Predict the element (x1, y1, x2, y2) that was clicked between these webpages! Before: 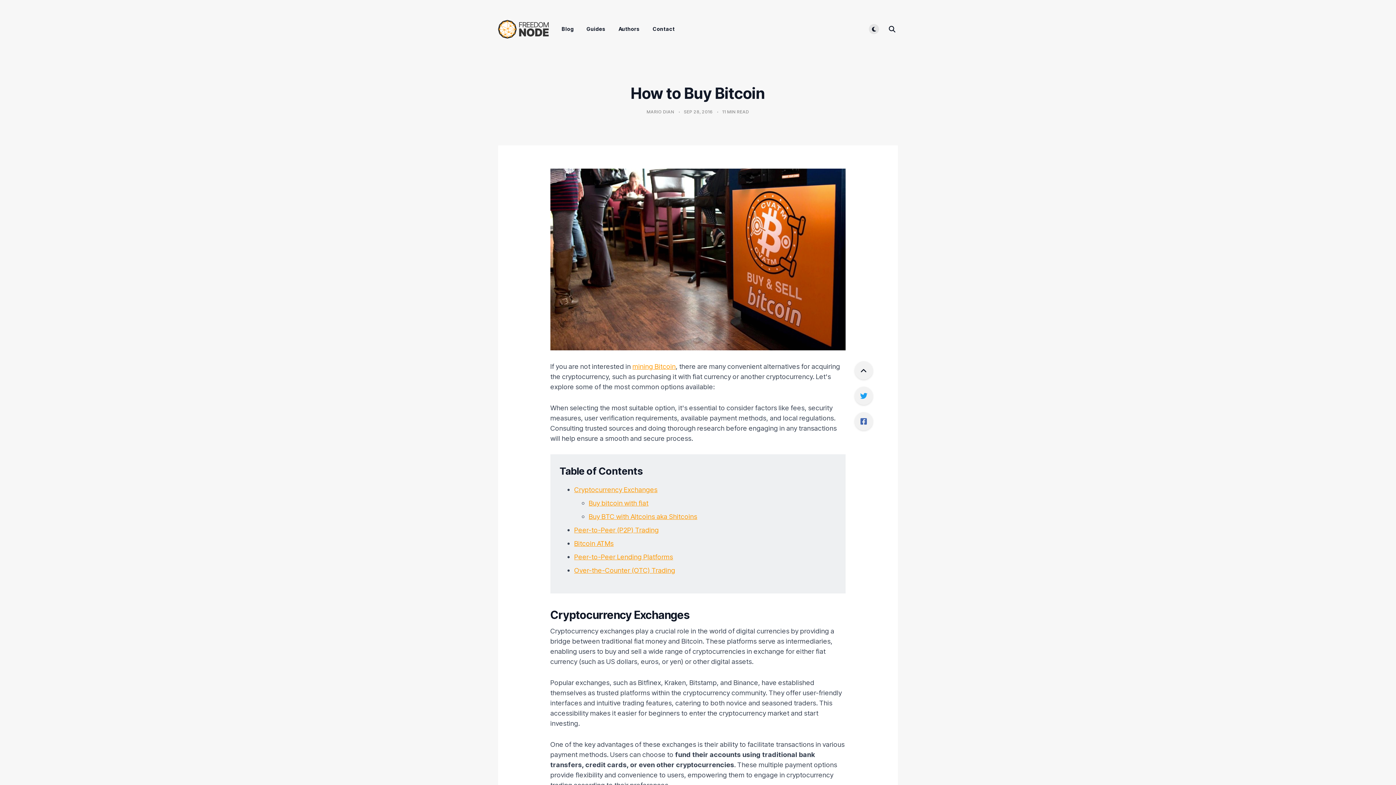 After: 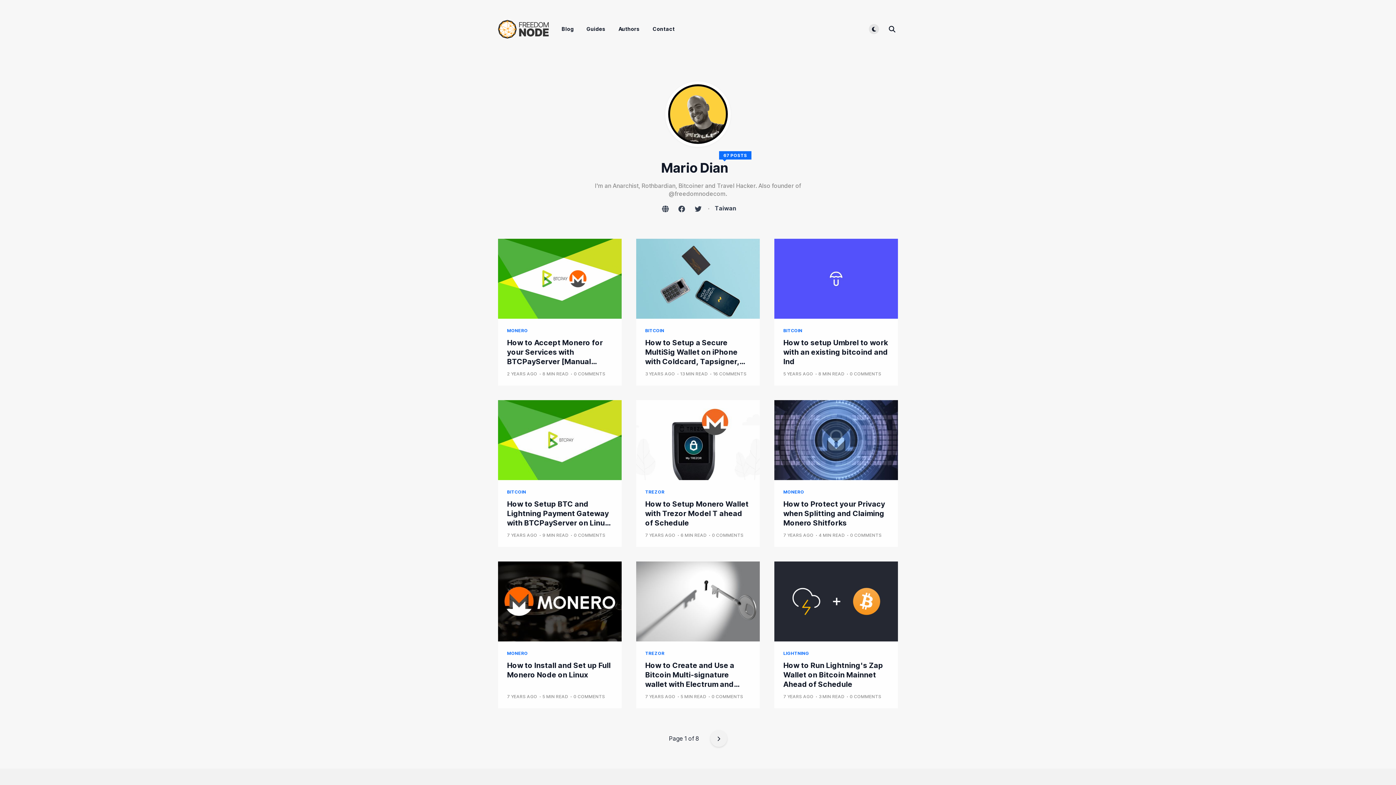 Action: bbox: (646, 109, 674, 114) label: MARIO DIAN